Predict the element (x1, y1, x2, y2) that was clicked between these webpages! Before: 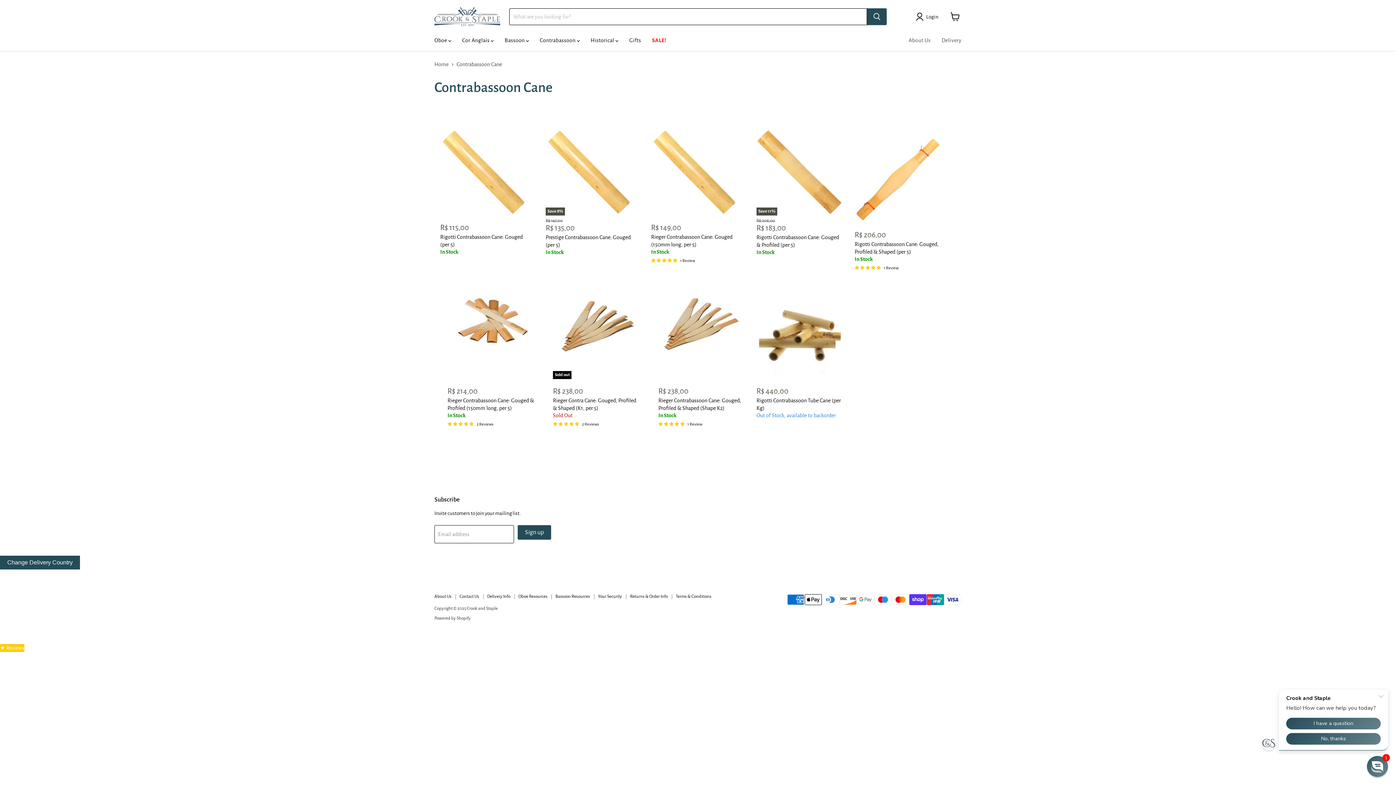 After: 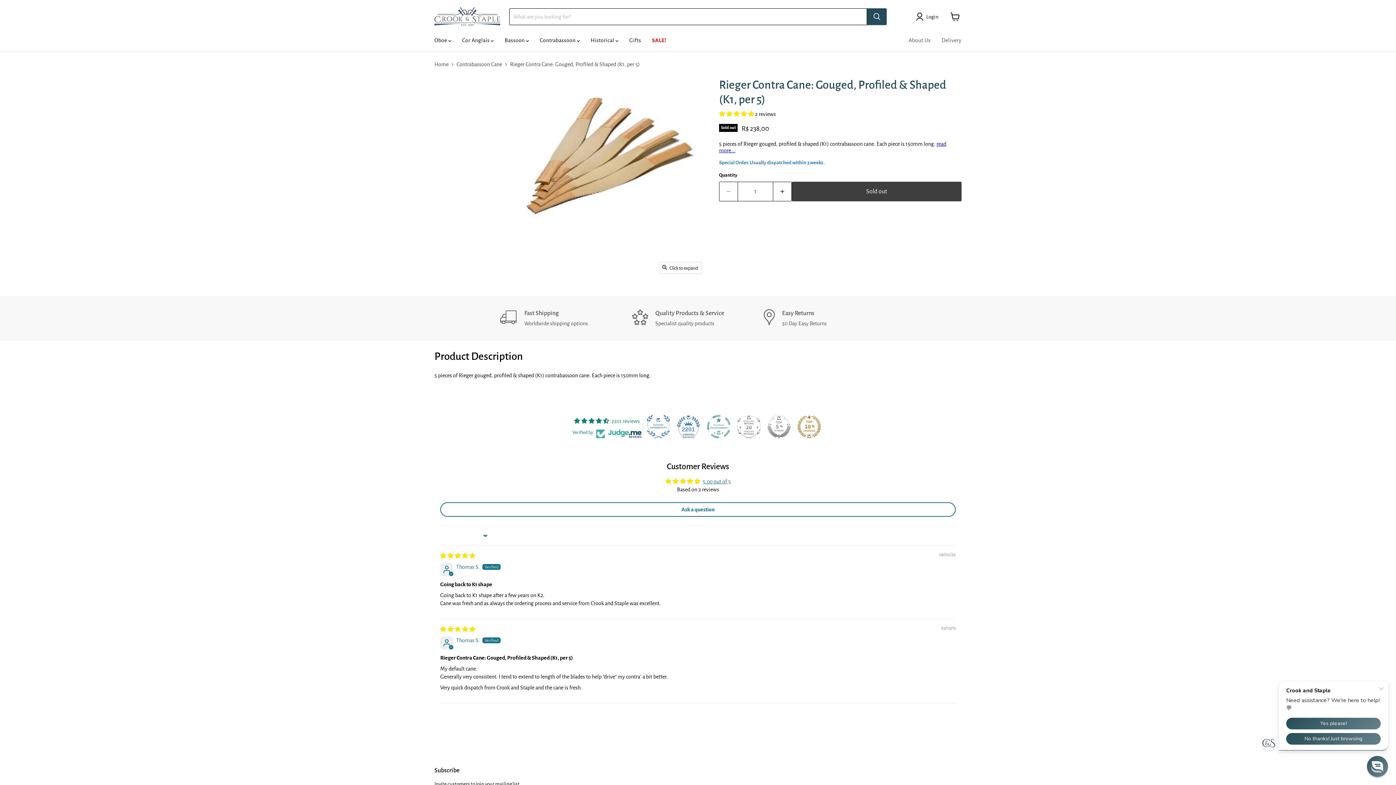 Action: label: /products/rieger-contra-cane-gouged-profiled-shaped-k1-per-5 bbox: (553, 292, 639, 379)